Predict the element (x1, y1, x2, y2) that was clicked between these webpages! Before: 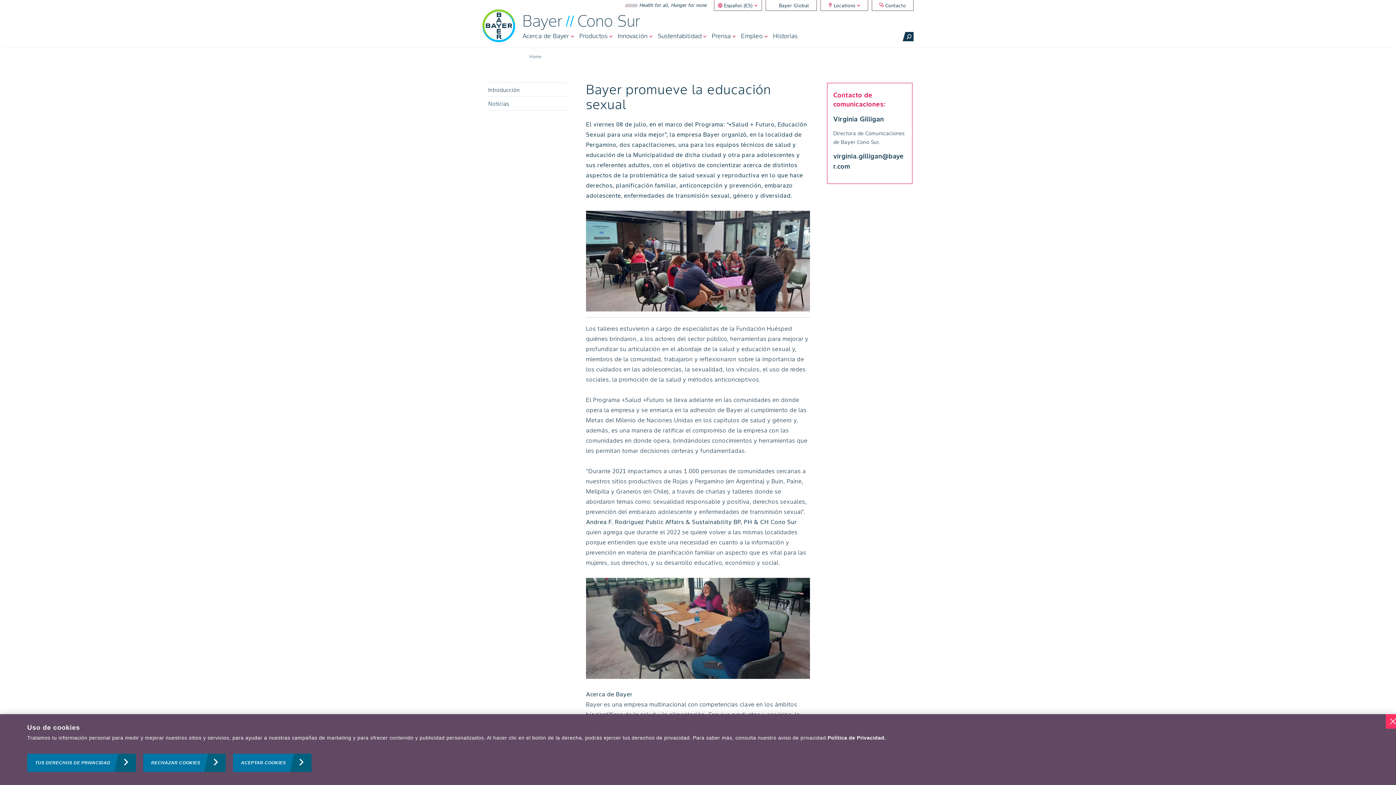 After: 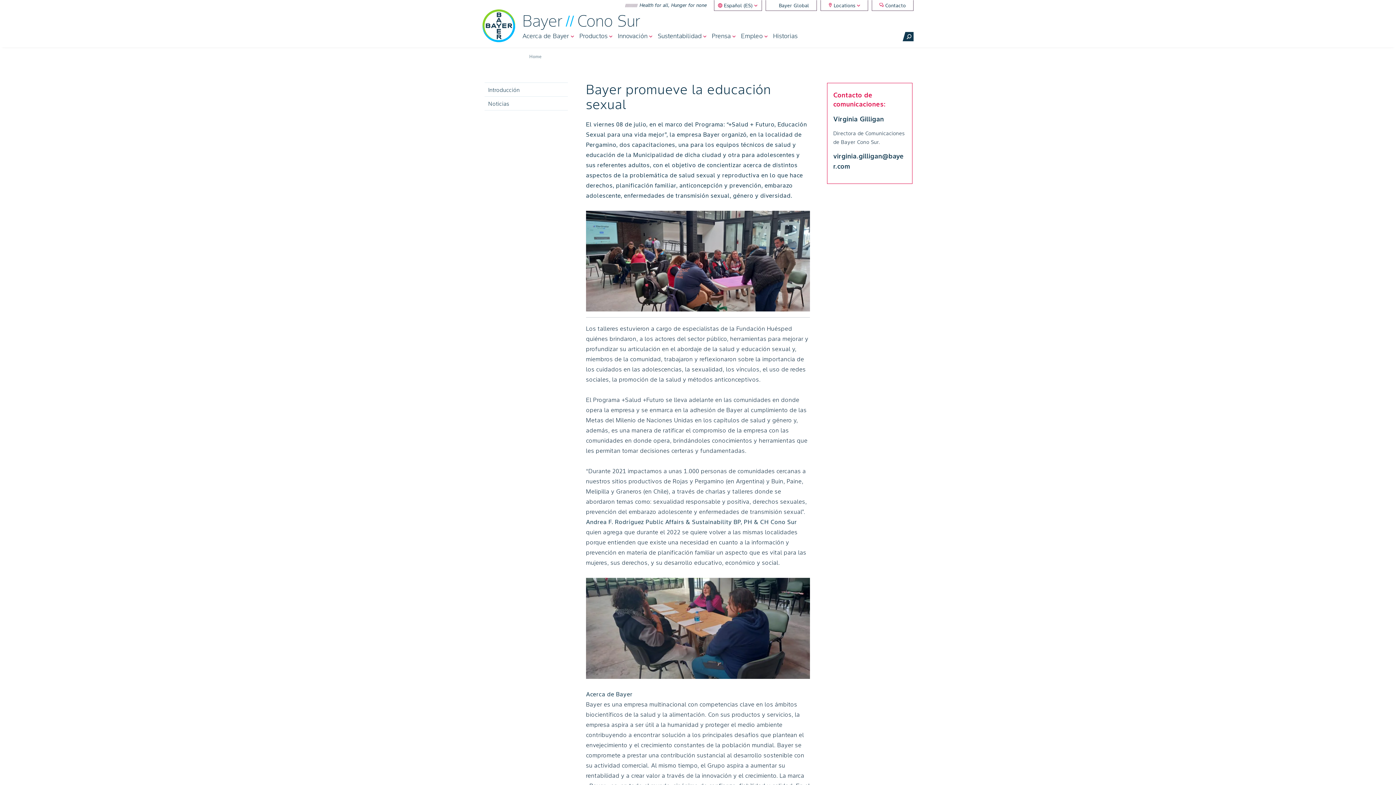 Action: bbox: (143, 754, 225, 772) label: RECHAZAR COOKIES